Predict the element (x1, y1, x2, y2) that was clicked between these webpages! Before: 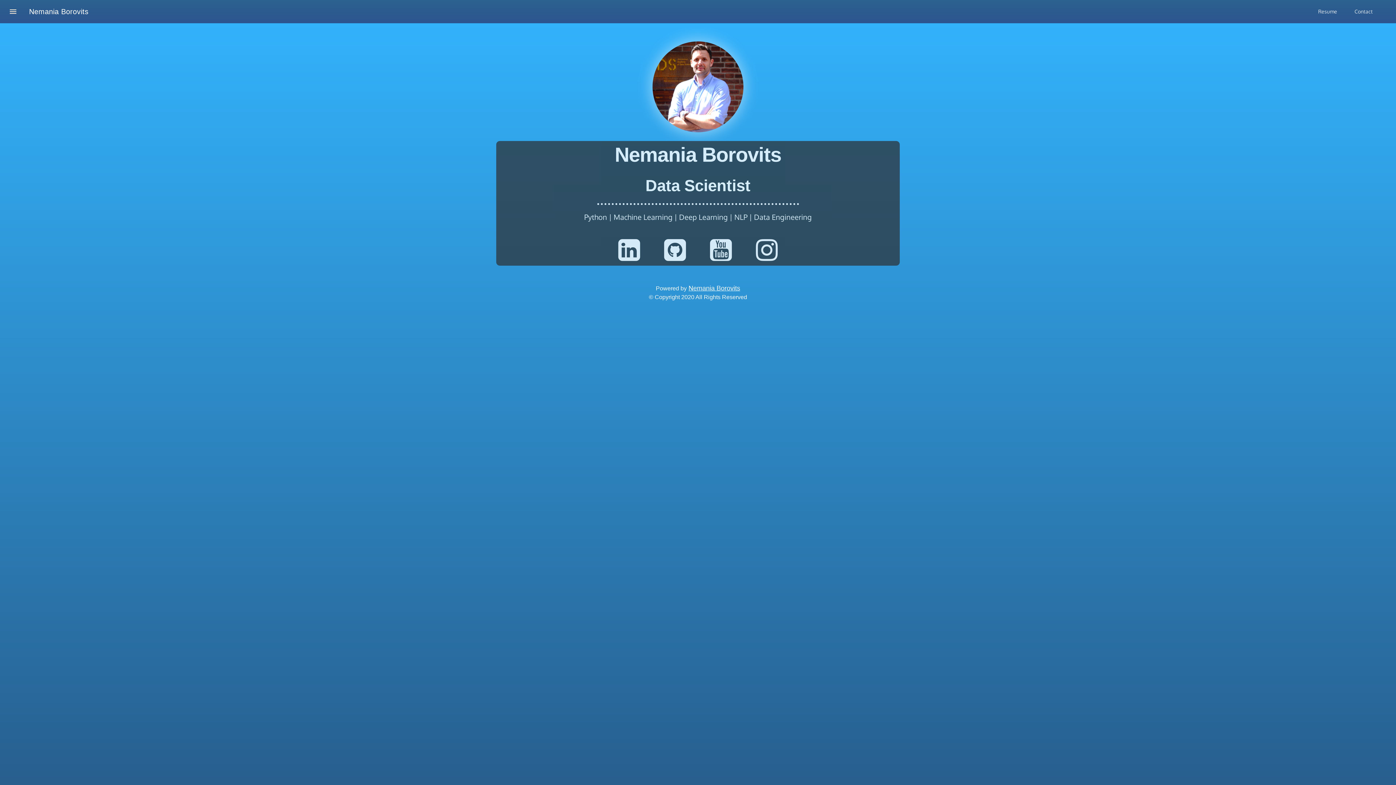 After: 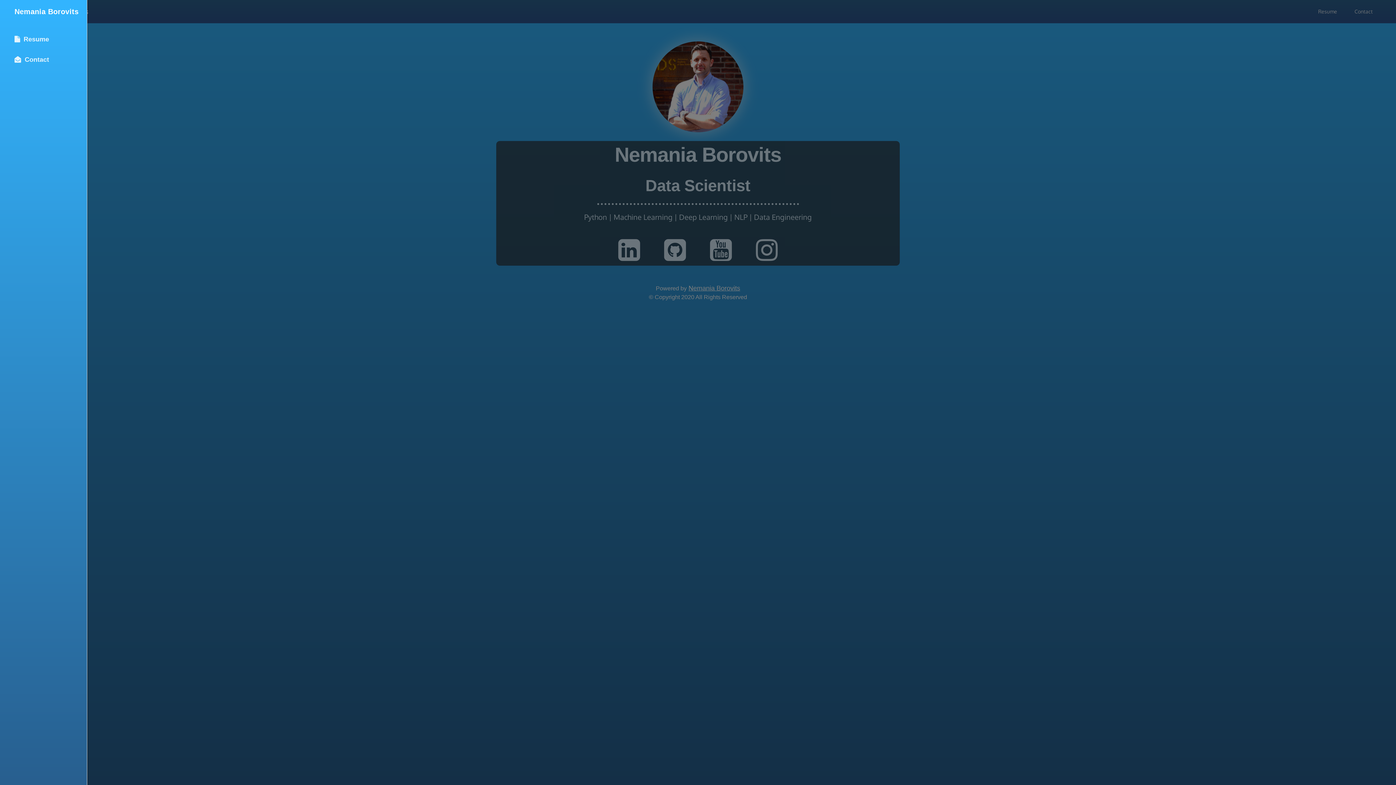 Action: label:  bbox: (4, 2, 21, 20)